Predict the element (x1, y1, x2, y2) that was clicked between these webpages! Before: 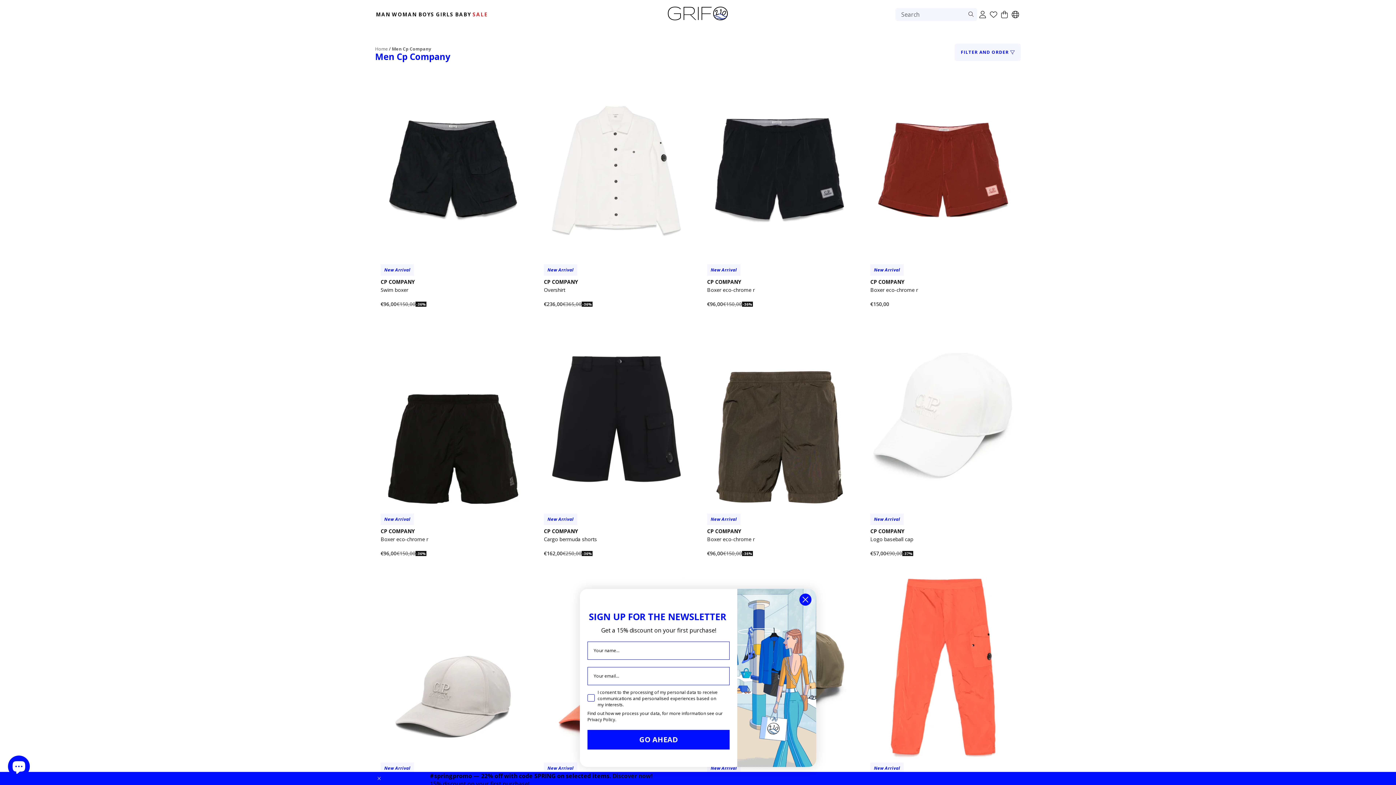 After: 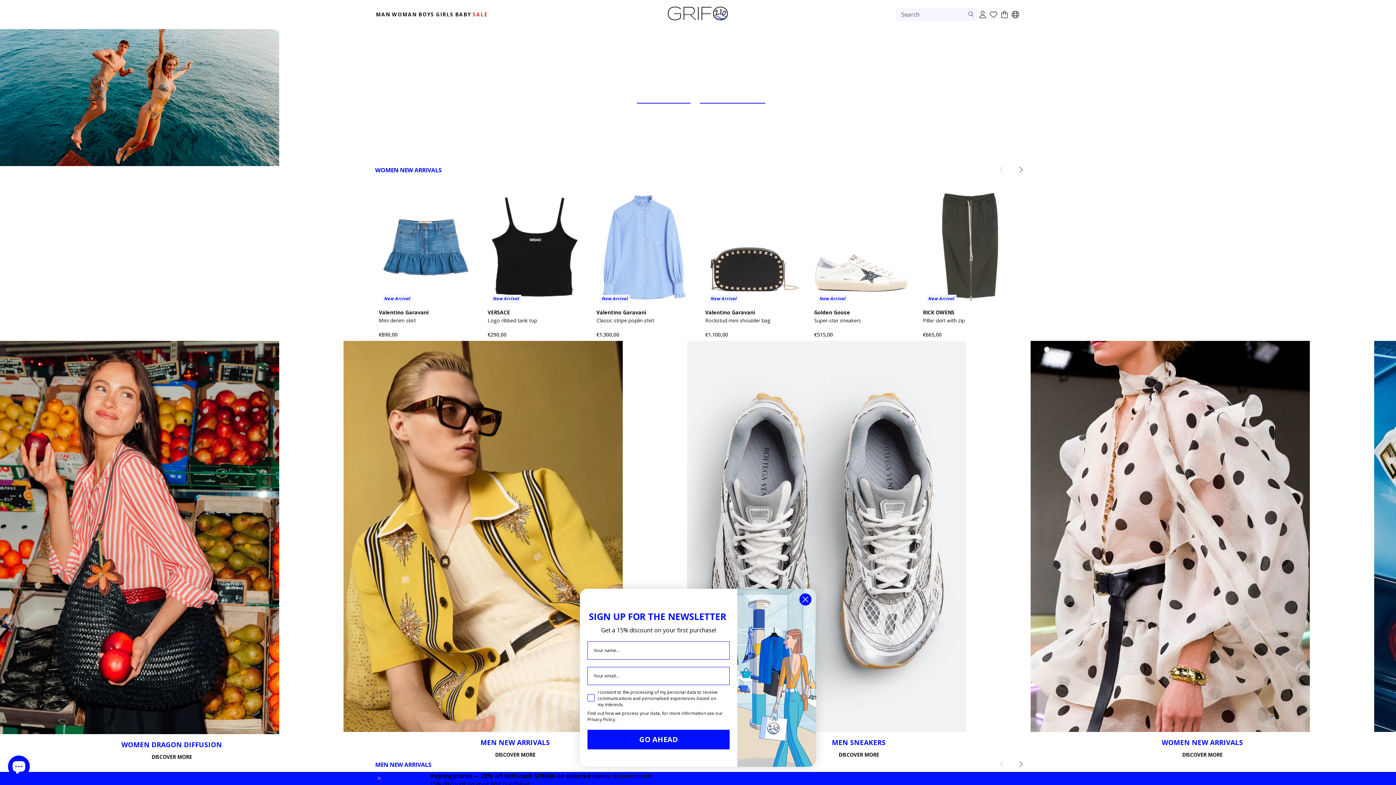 Action: bbox: (665, 17, 731, 25)